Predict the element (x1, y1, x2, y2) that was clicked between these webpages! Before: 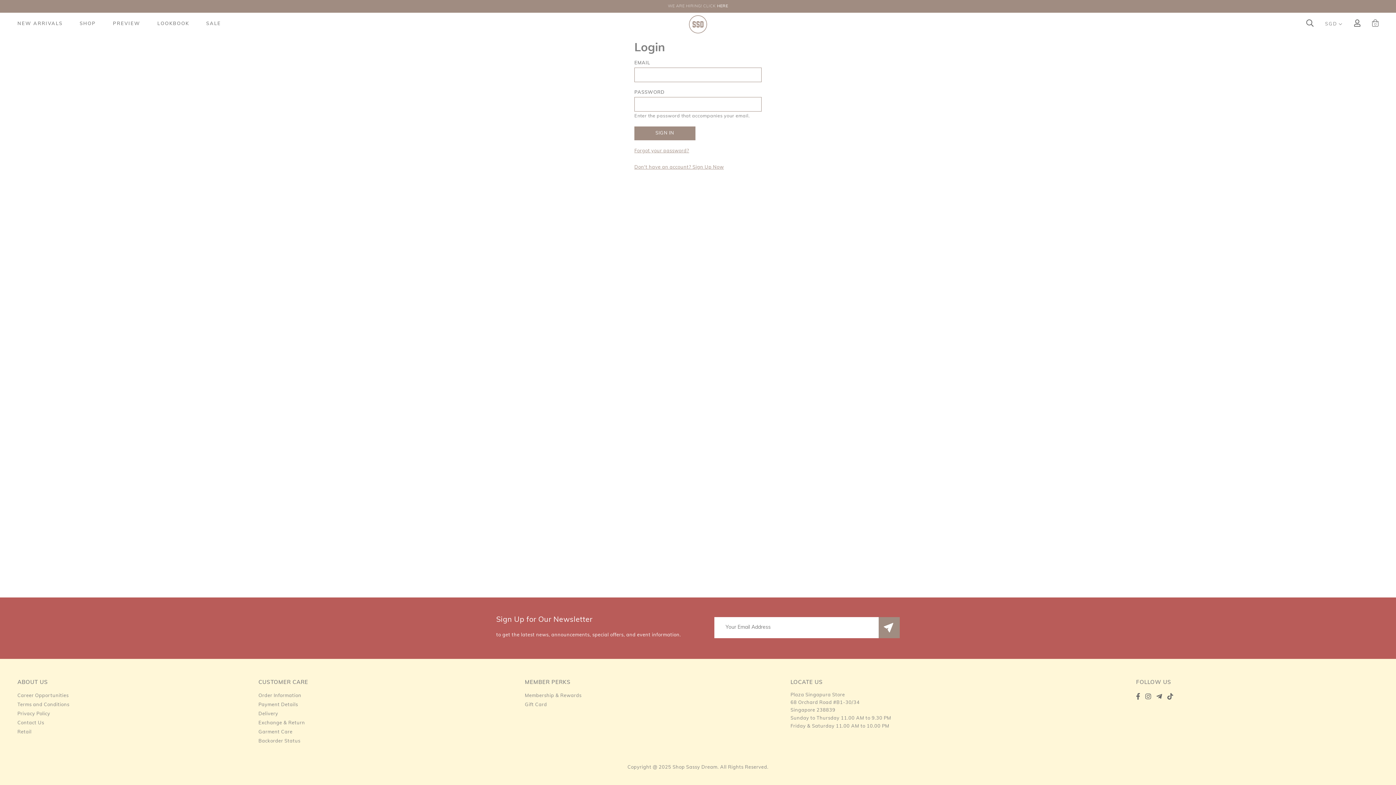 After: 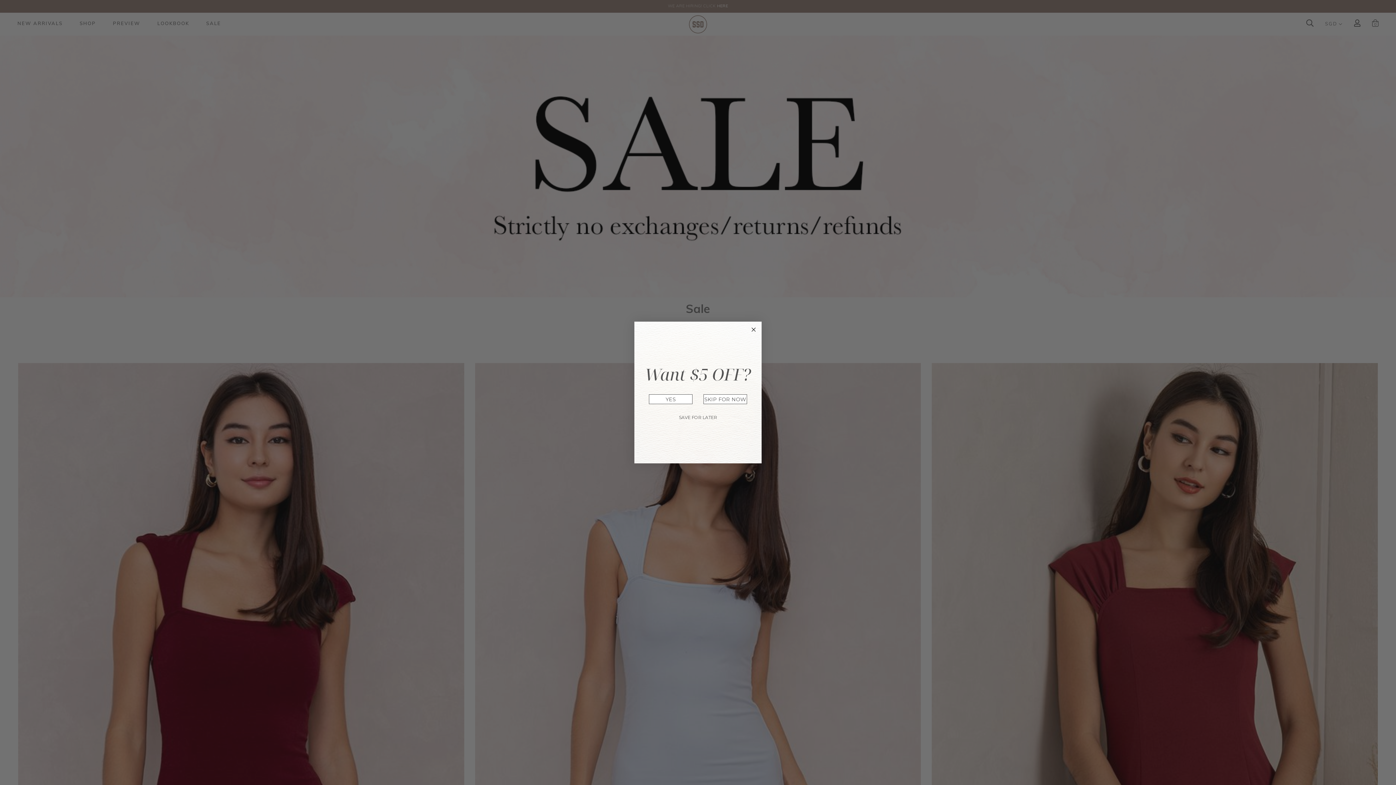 Action: bbox: (206, 20, 221, 28) label: SALE